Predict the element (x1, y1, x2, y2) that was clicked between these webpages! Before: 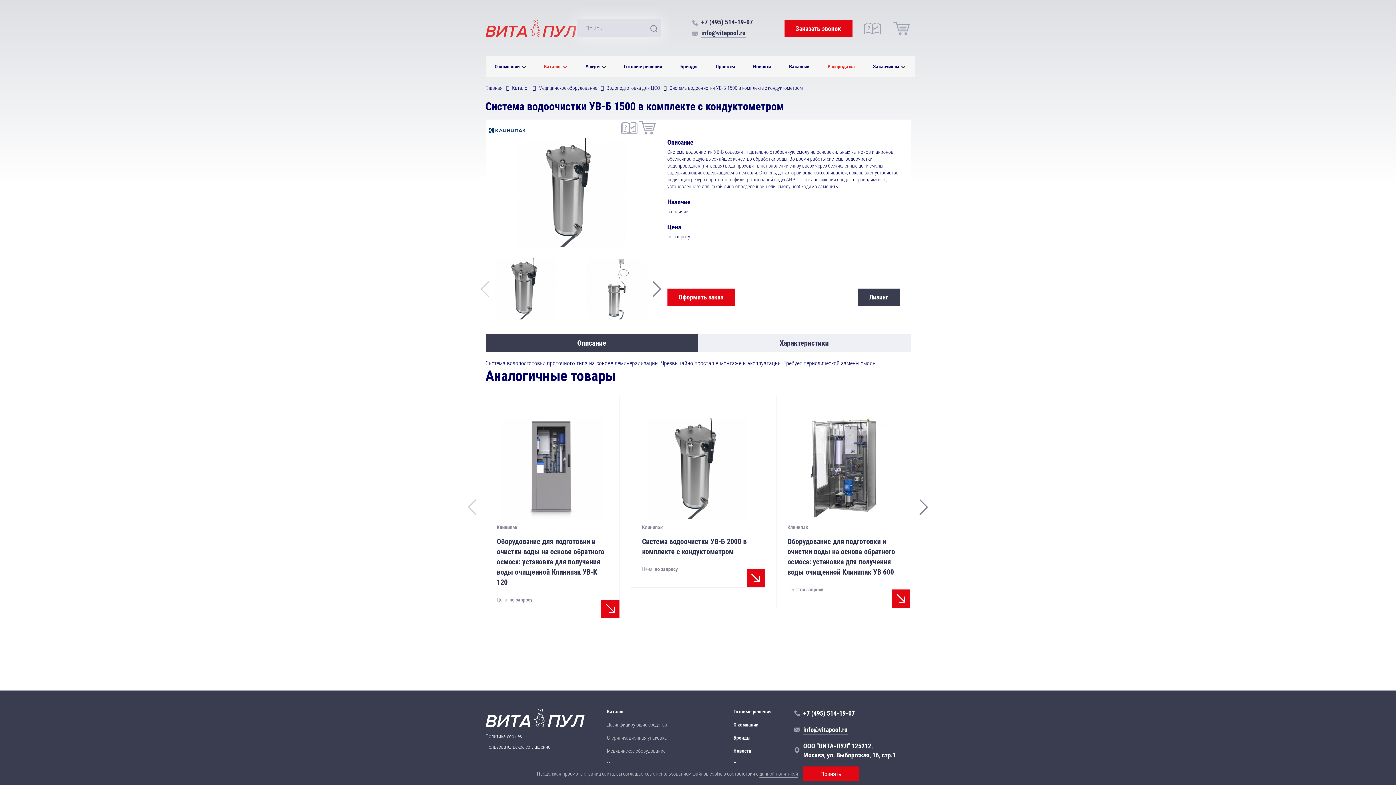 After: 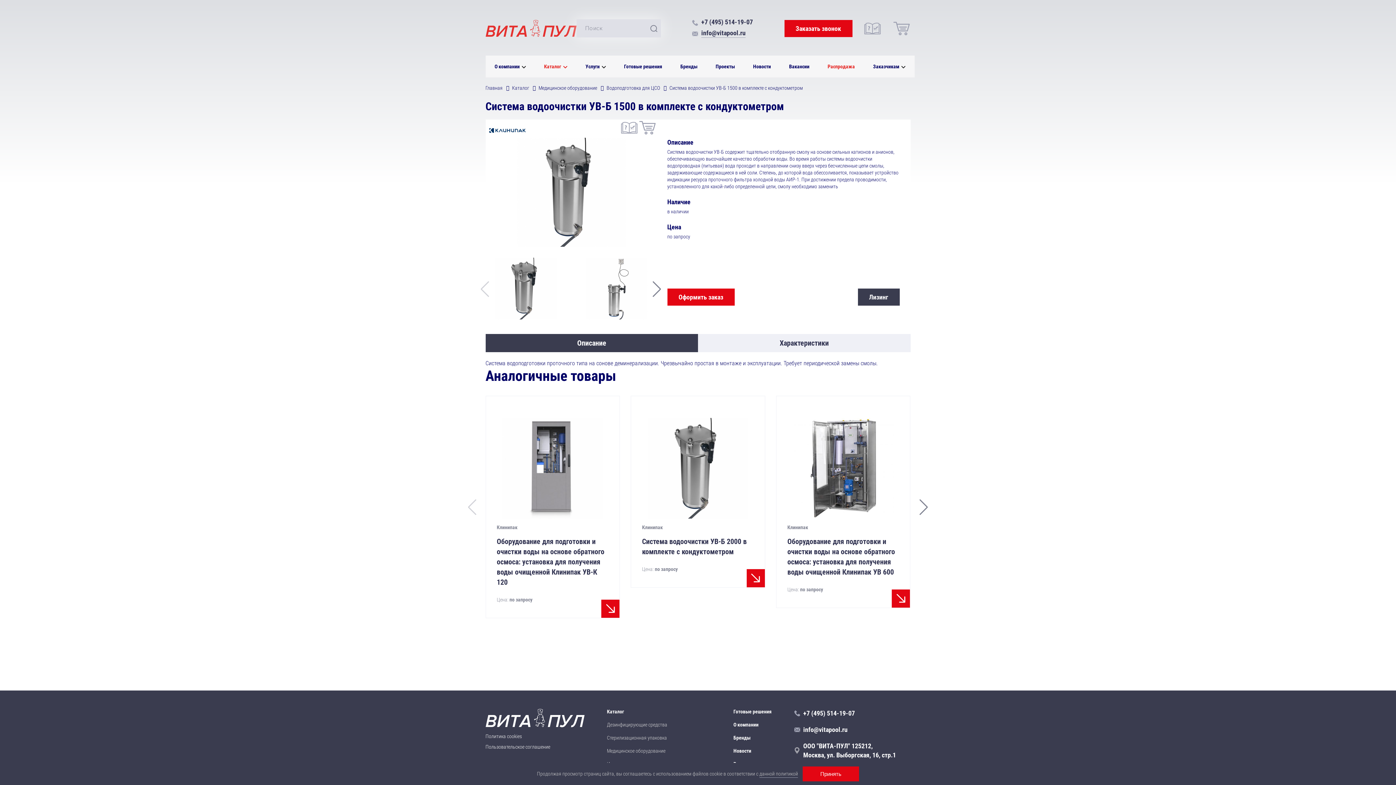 Action: label: info@vitapool.ru bbox: (803, 725, 847, 734)